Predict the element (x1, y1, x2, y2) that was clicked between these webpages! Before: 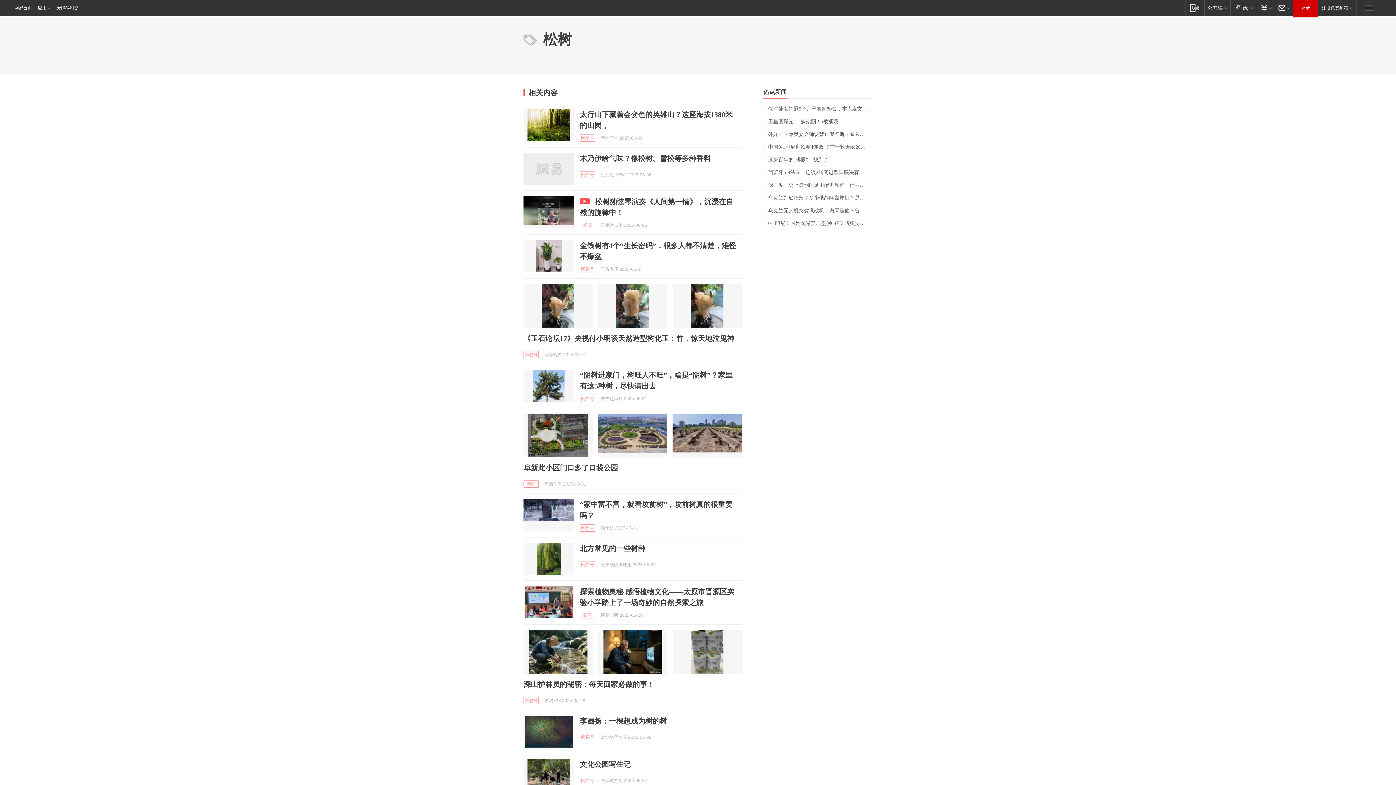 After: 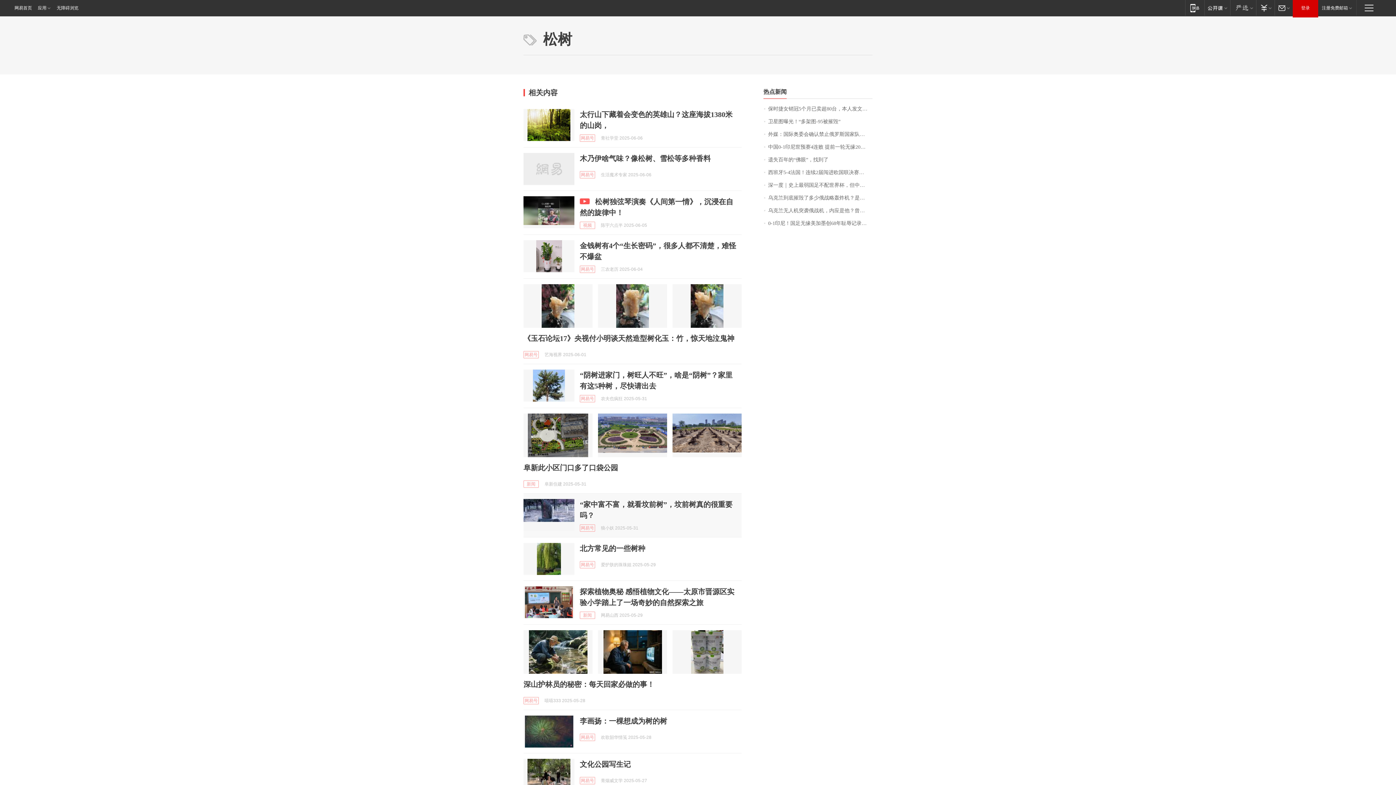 Action: bbox: (523, 499, 574, 531)